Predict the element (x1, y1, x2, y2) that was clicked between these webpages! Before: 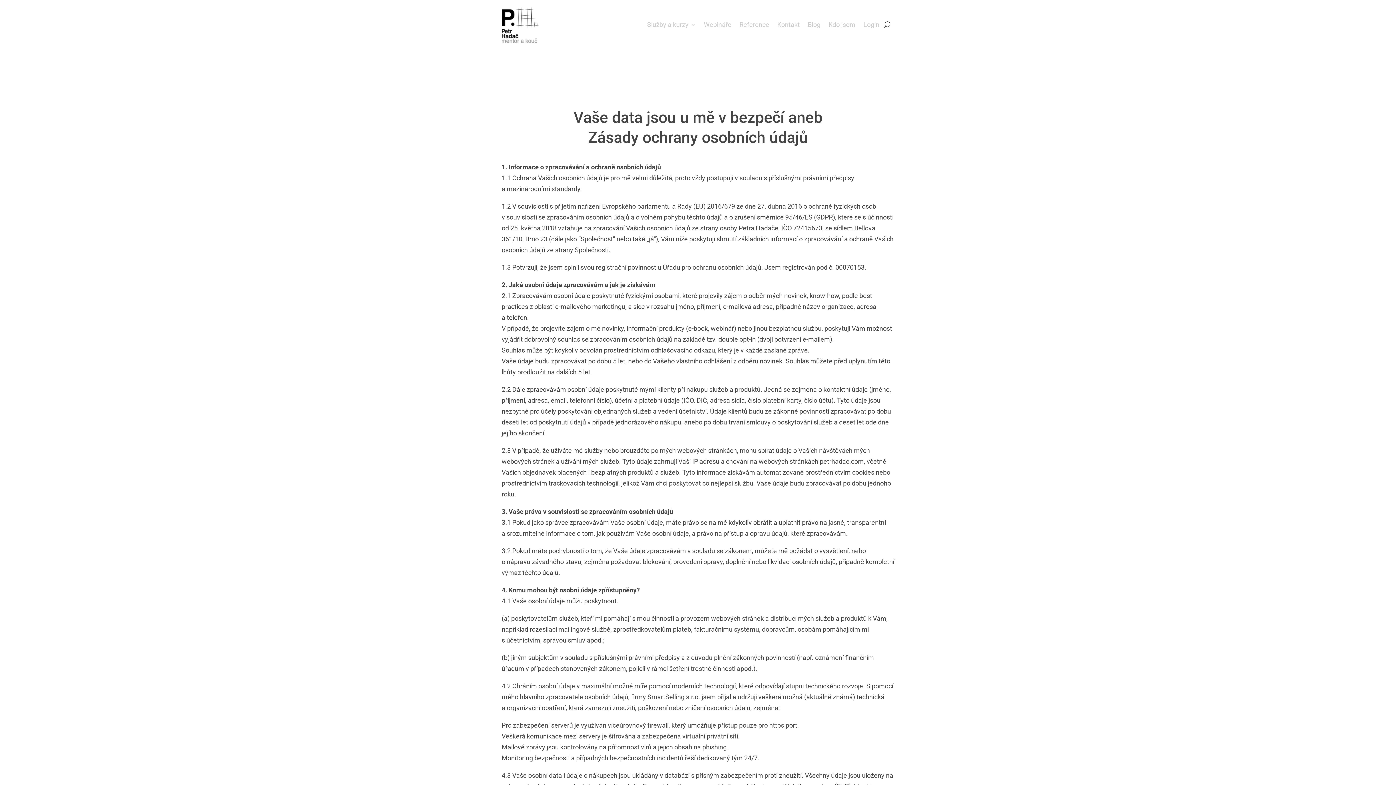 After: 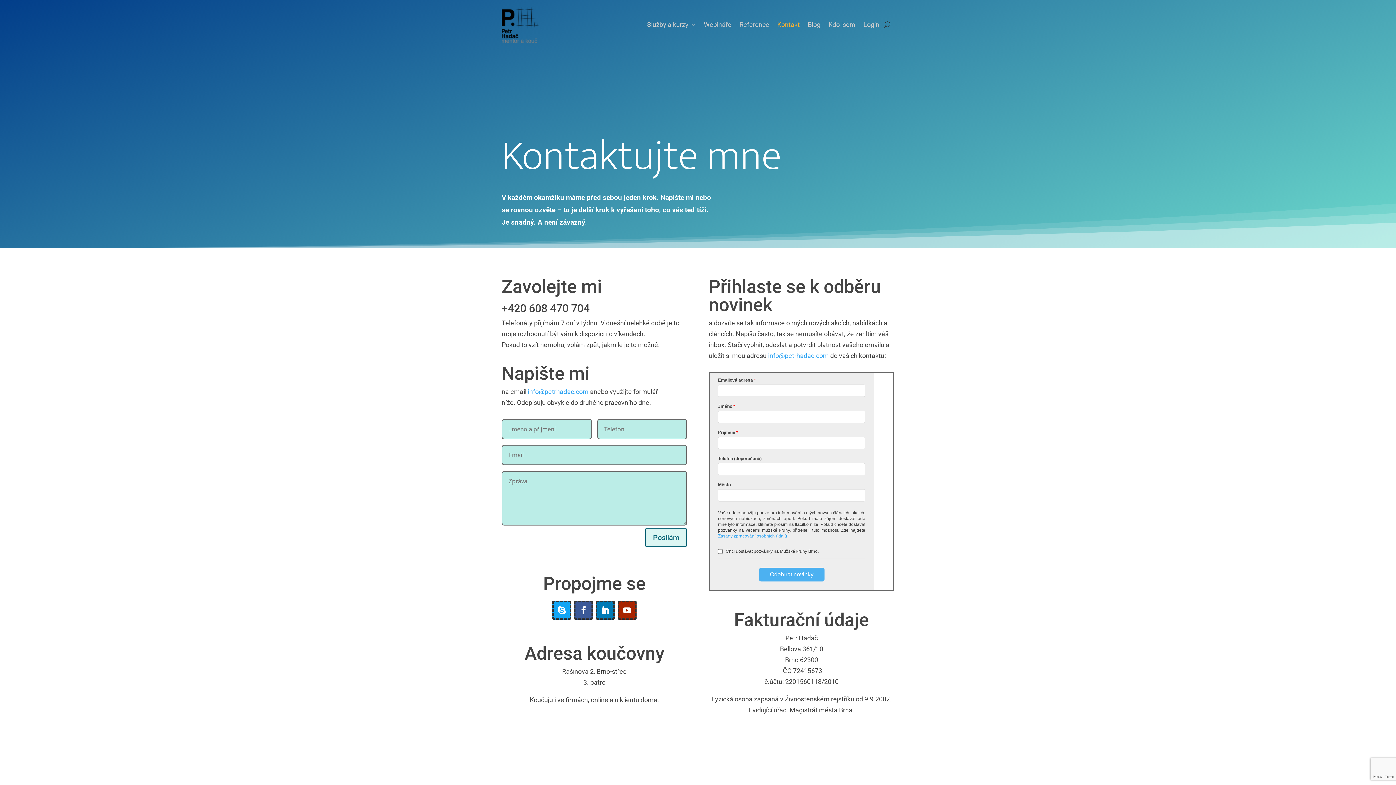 Action: label: Kontakt bbox: (777, 6, 800, 42)